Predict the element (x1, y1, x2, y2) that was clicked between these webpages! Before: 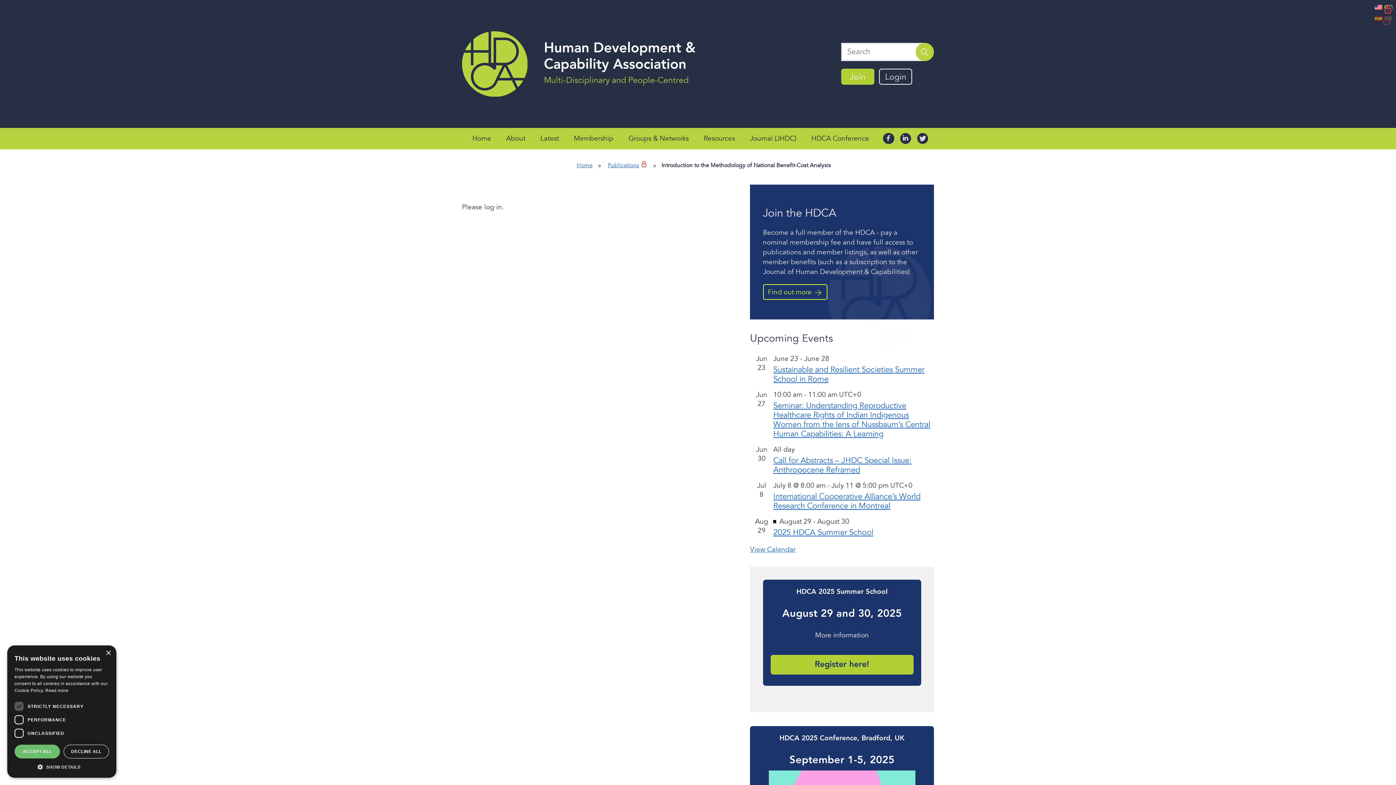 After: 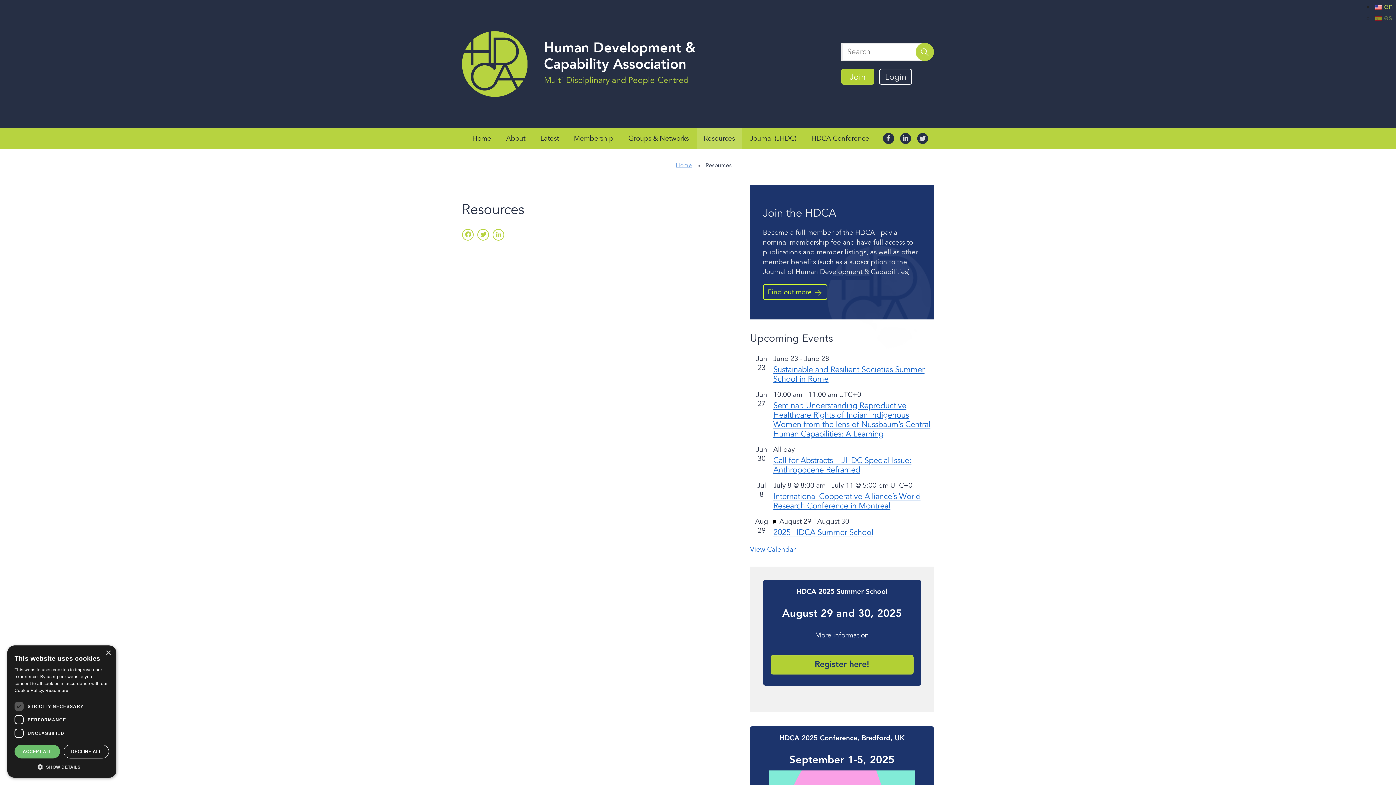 Action: bbox: (697, 127, 741, 149) label: Resources